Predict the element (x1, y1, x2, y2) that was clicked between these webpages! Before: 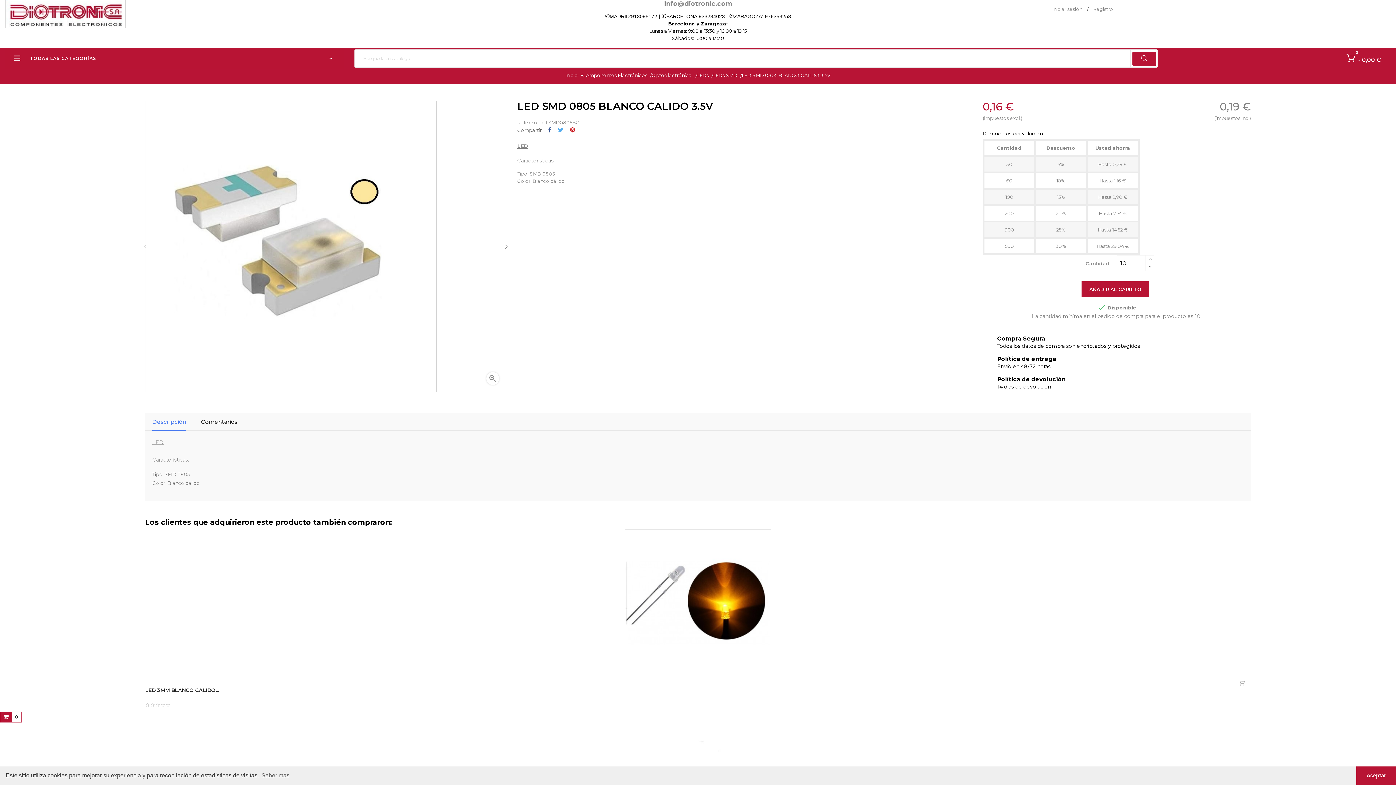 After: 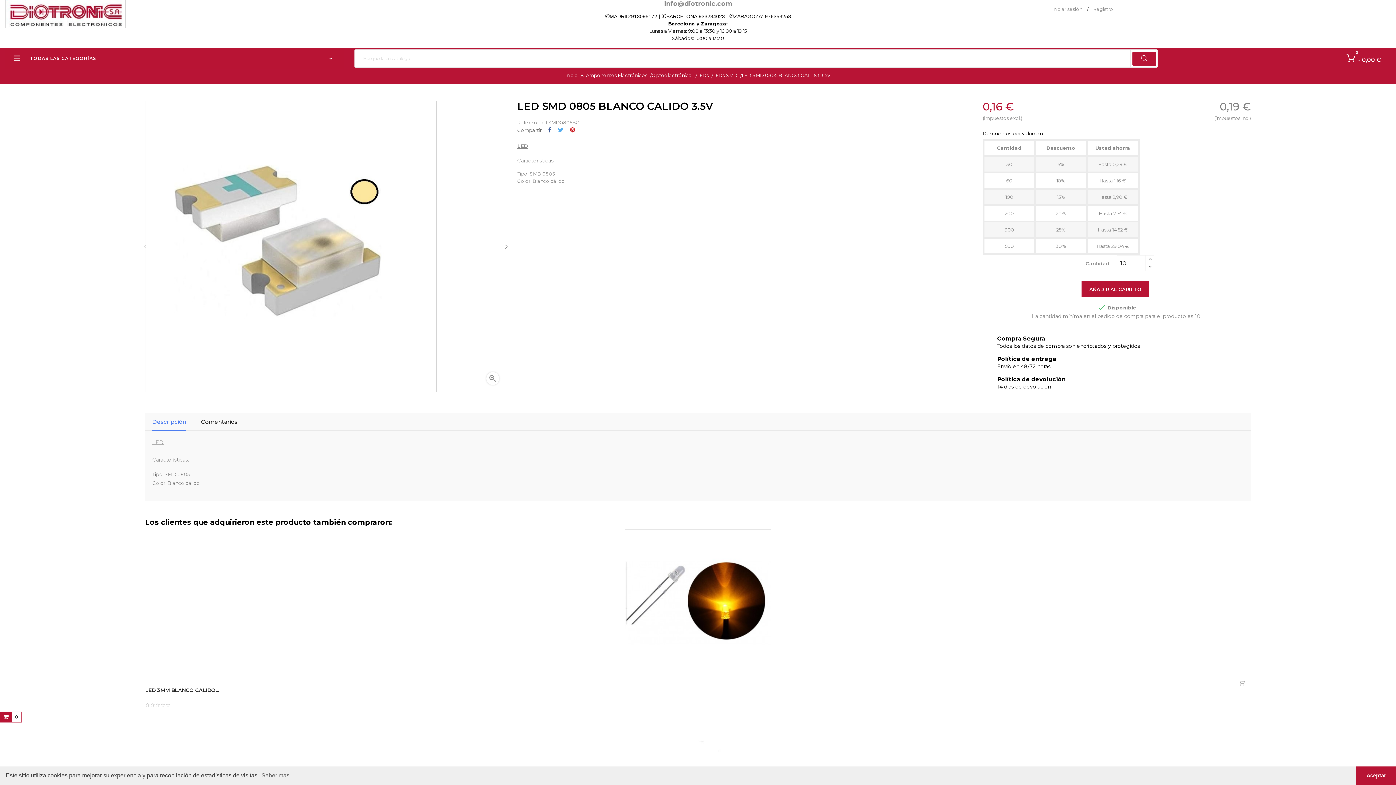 Action: bbox: (152, 413, 186, 431) label: Descripción